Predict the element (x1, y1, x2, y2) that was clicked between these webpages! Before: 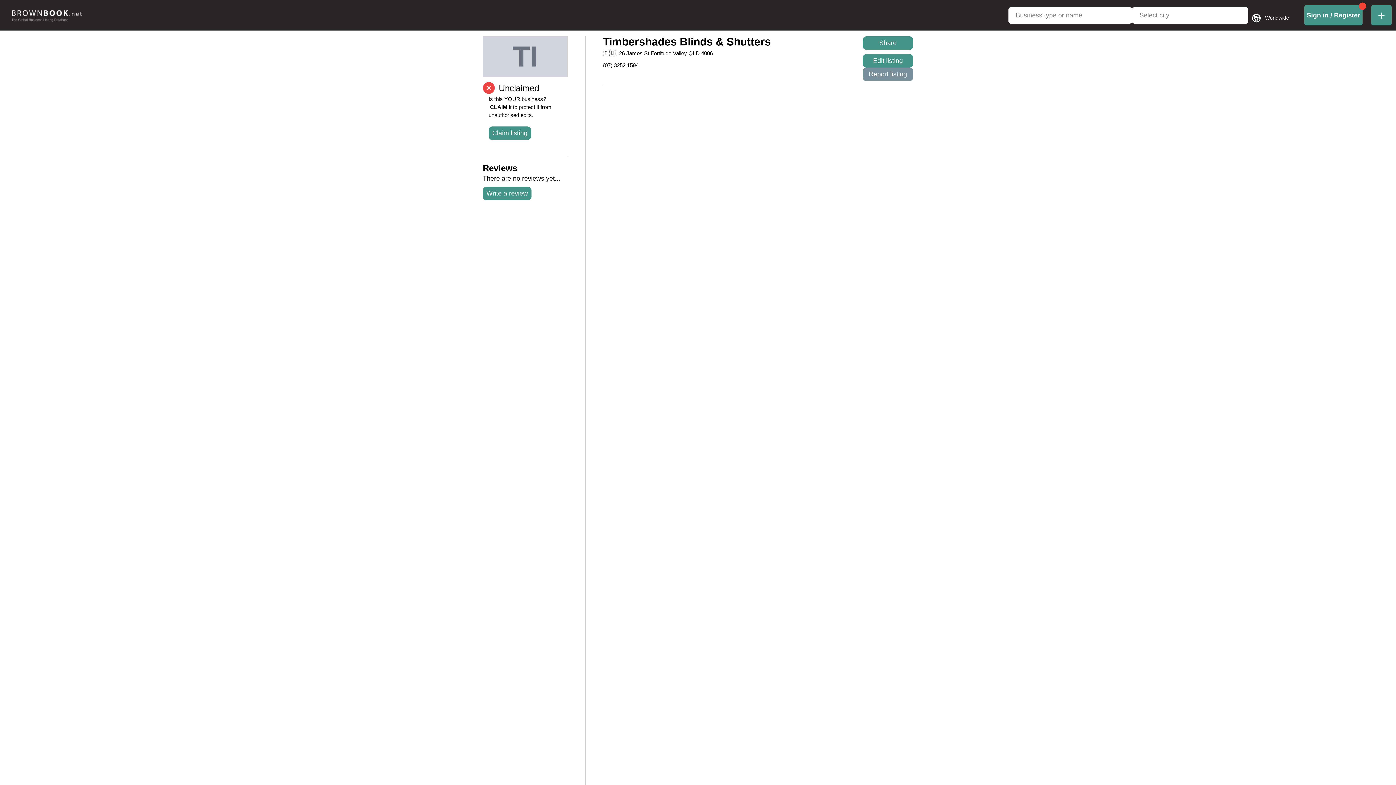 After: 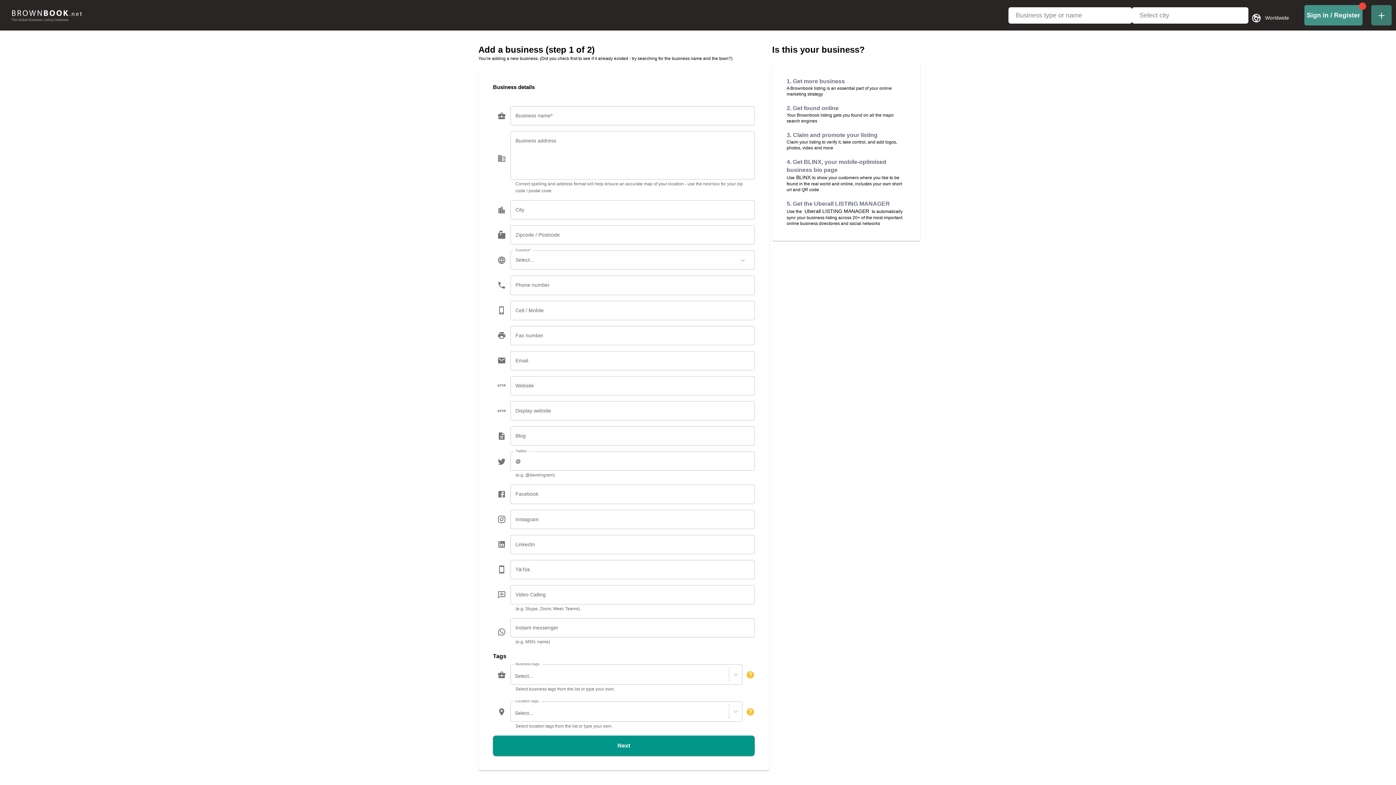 Action: bbox: (1367, 5, 1396, 25)